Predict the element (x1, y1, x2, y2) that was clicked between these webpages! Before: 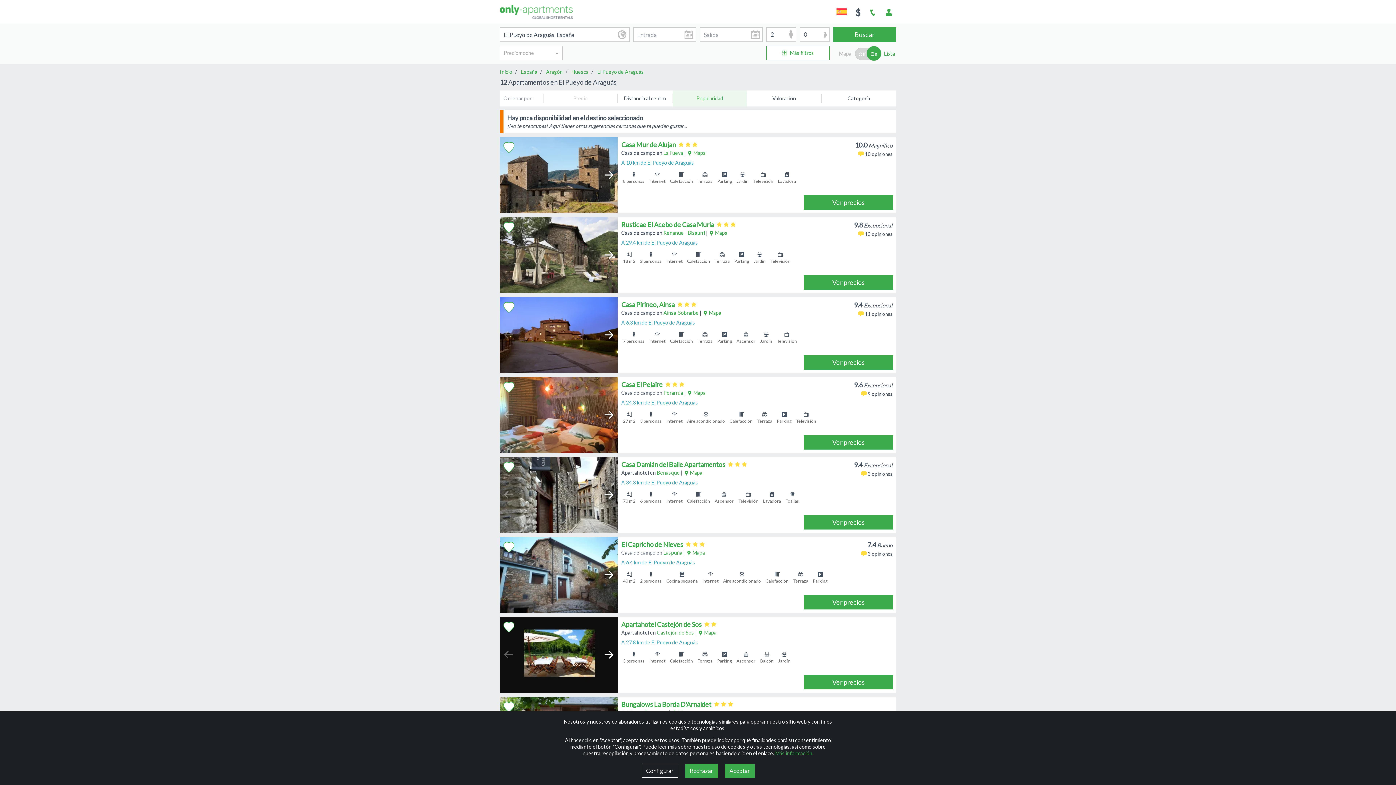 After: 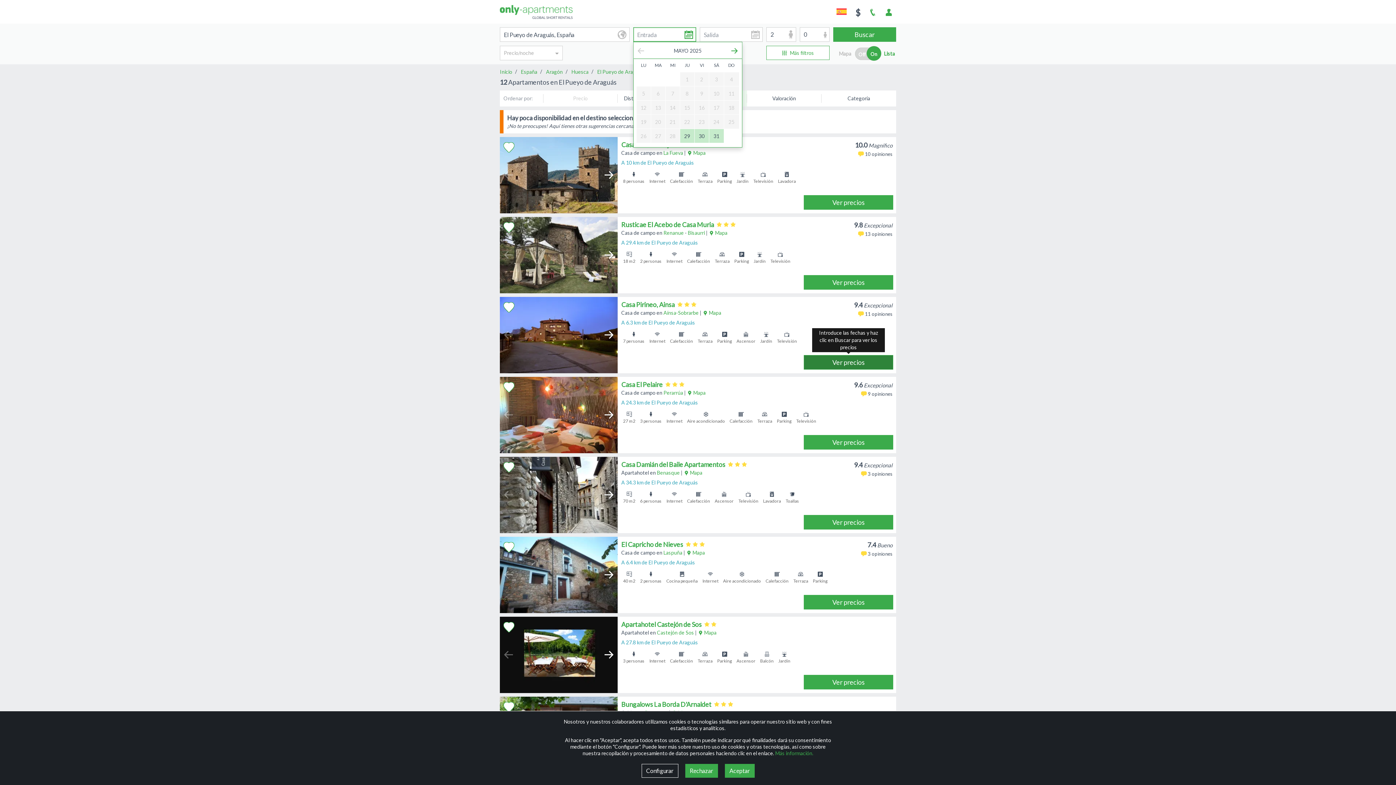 Action: label: Ver precios bbox: (804, 355, 893, 369)